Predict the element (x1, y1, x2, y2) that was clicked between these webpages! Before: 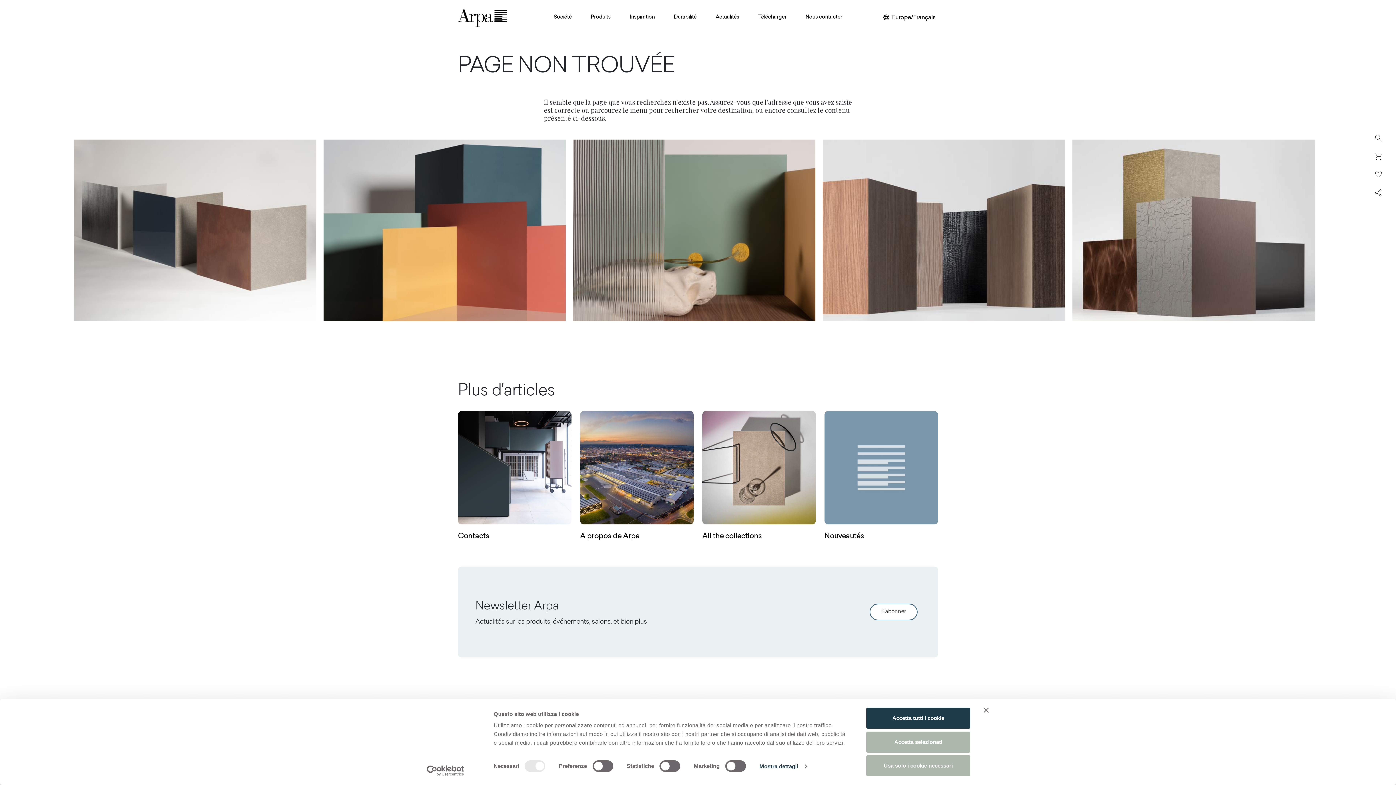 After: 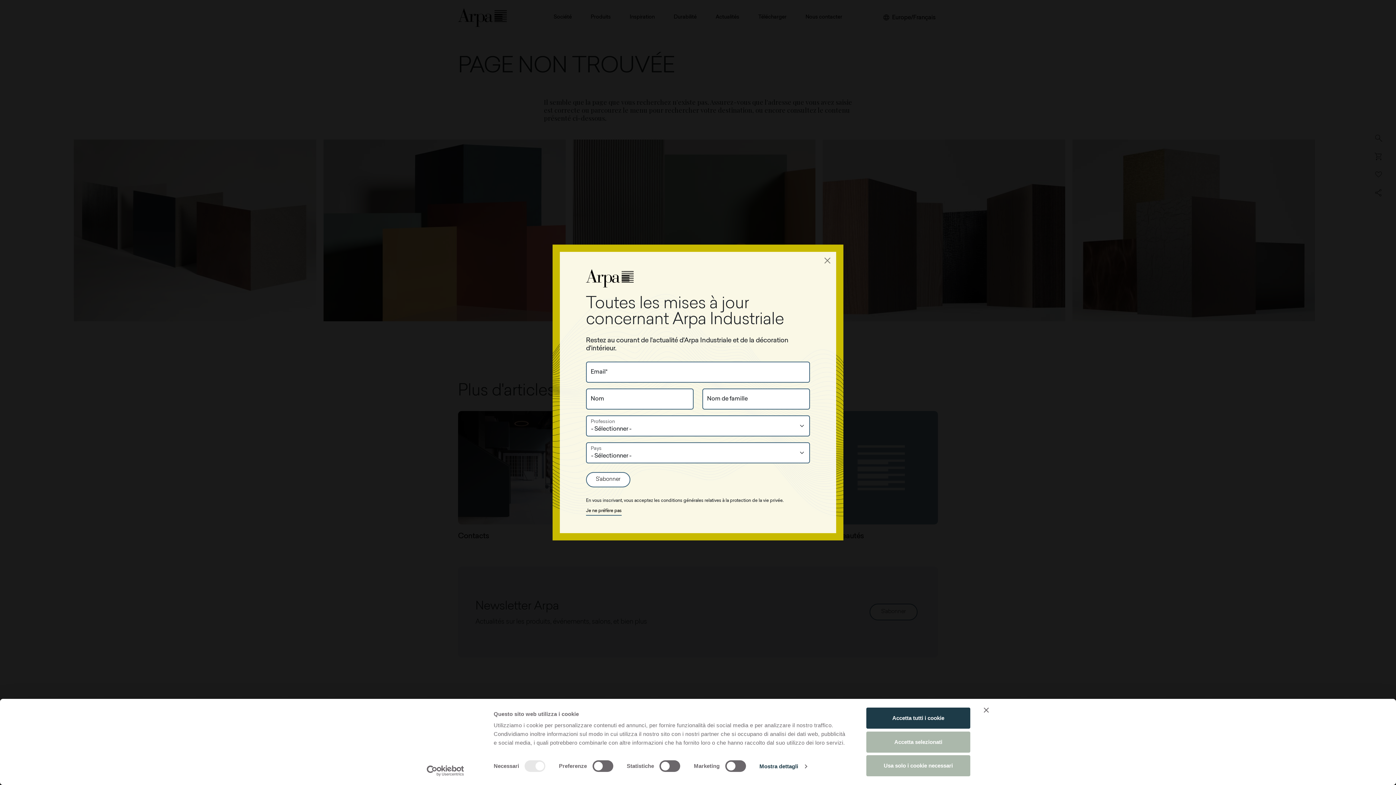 Action: label: S'abonner bbox: (869, 603, 917, 620)